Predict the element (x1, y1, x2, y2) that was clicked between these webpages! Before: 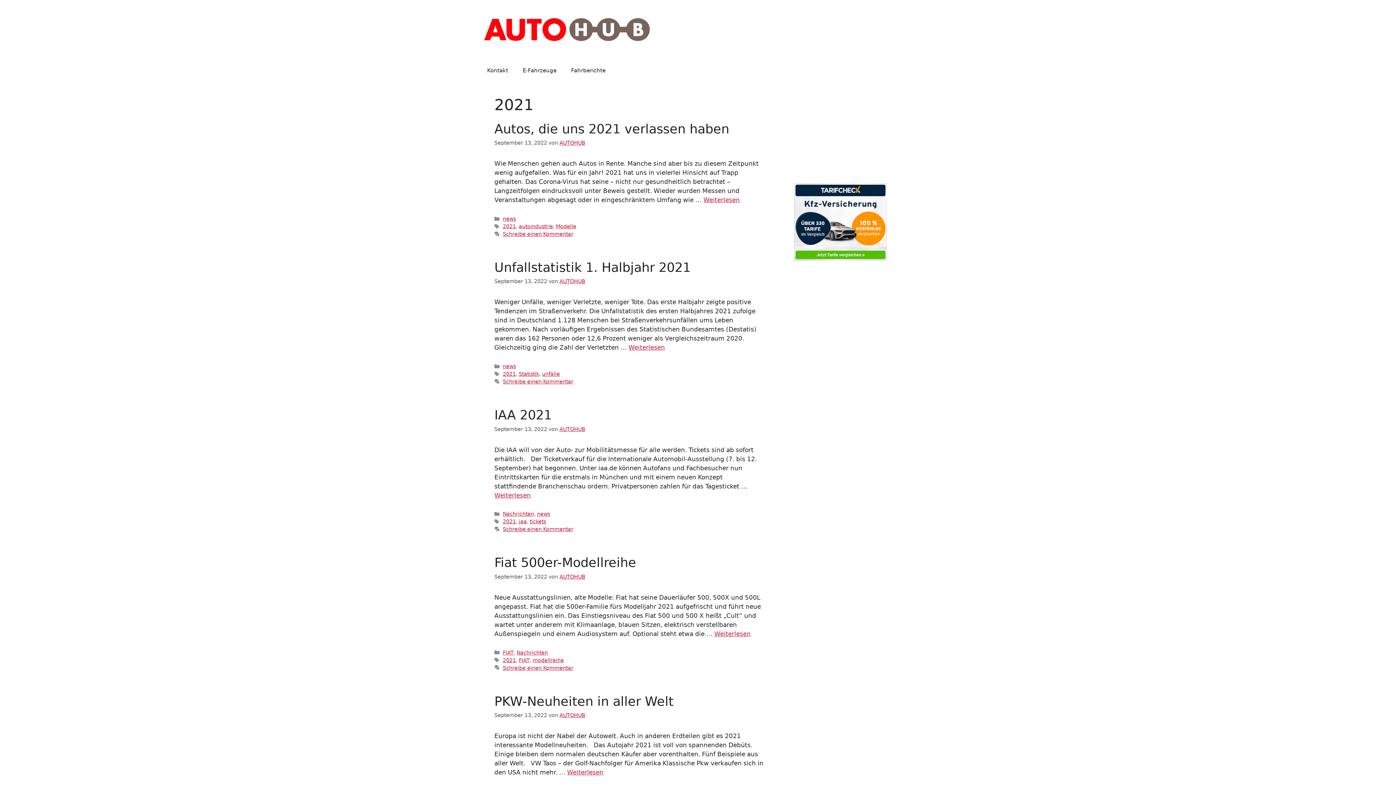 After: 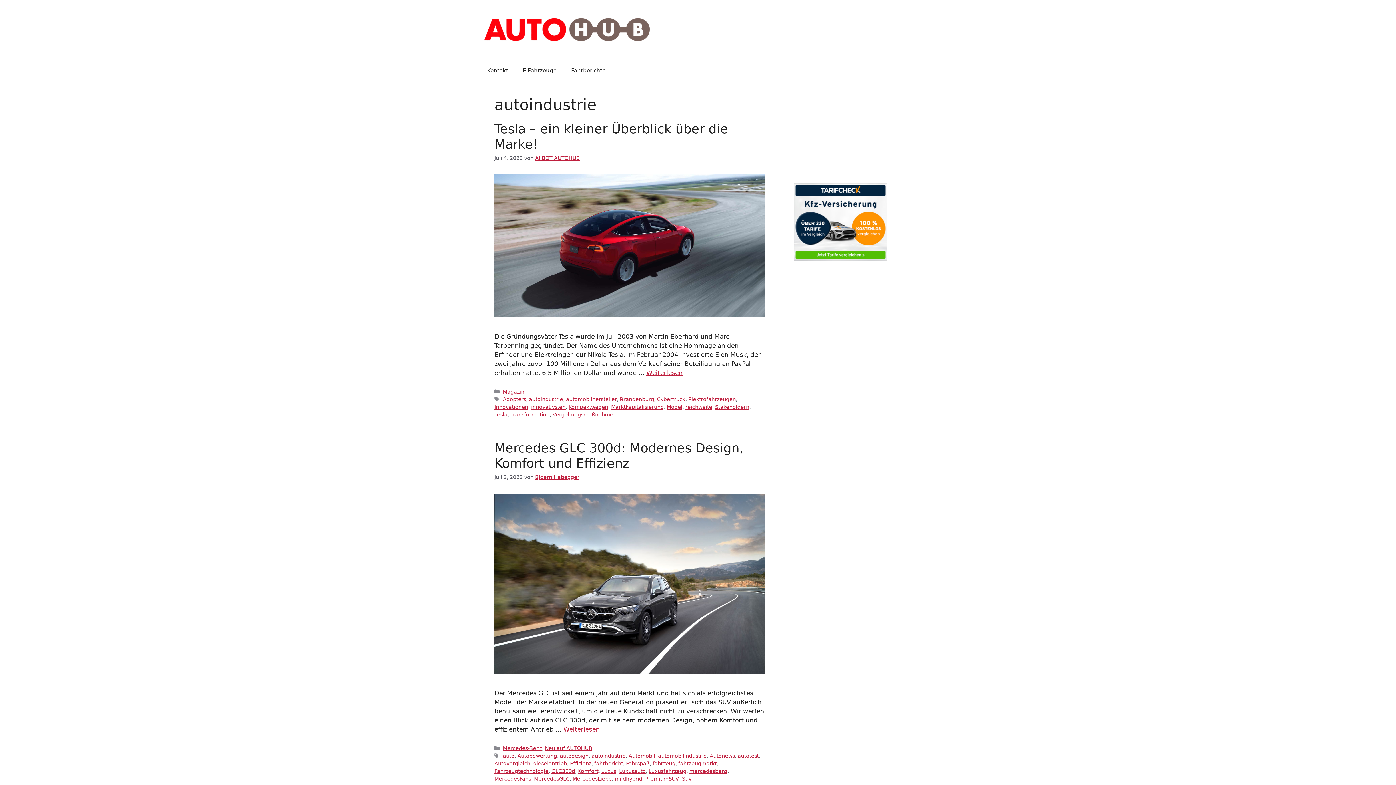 Action: bbox: (518, 223, 553, 229) label: autoindustrie